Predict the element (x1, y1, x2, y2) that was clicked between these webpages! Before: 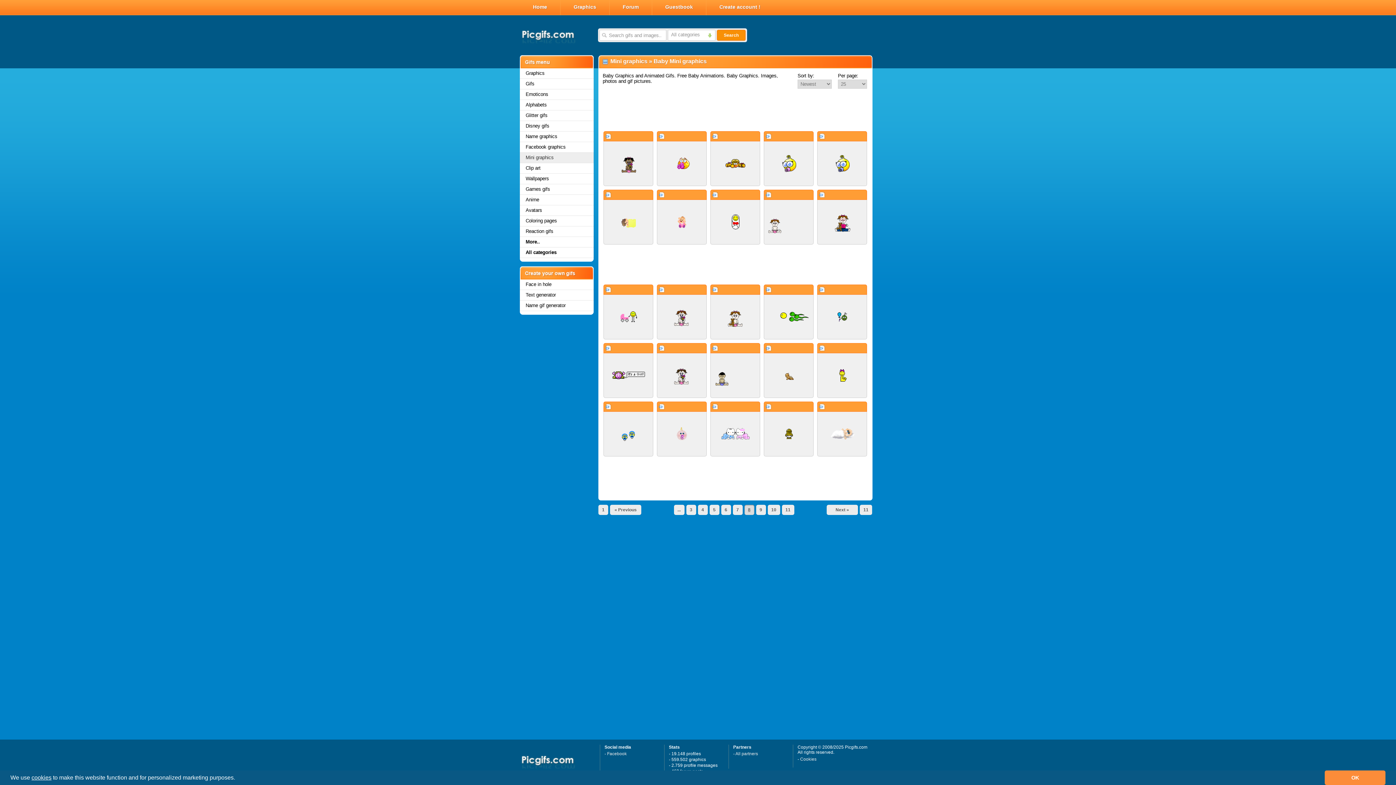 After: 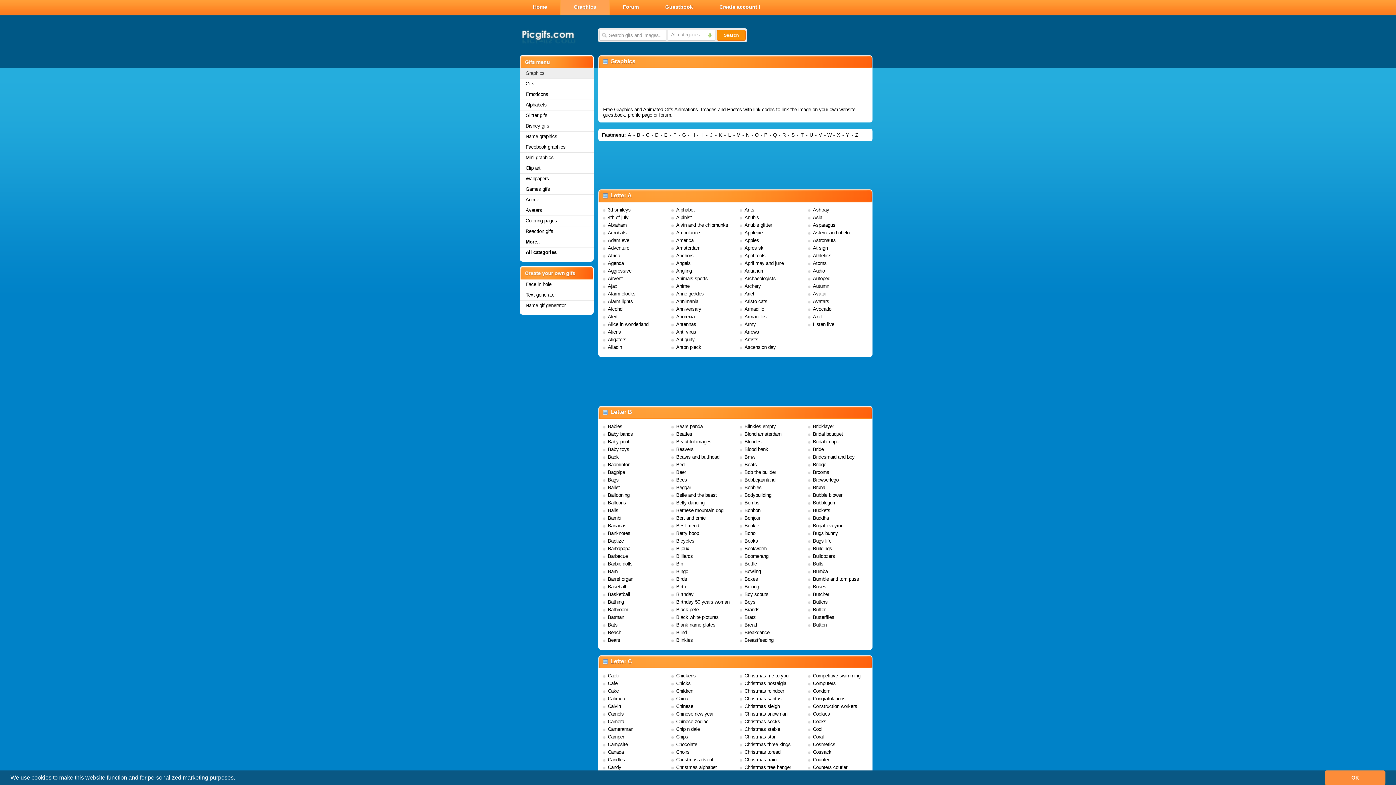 Action: bbox: (520, 68, 593, 78) label: Graphics